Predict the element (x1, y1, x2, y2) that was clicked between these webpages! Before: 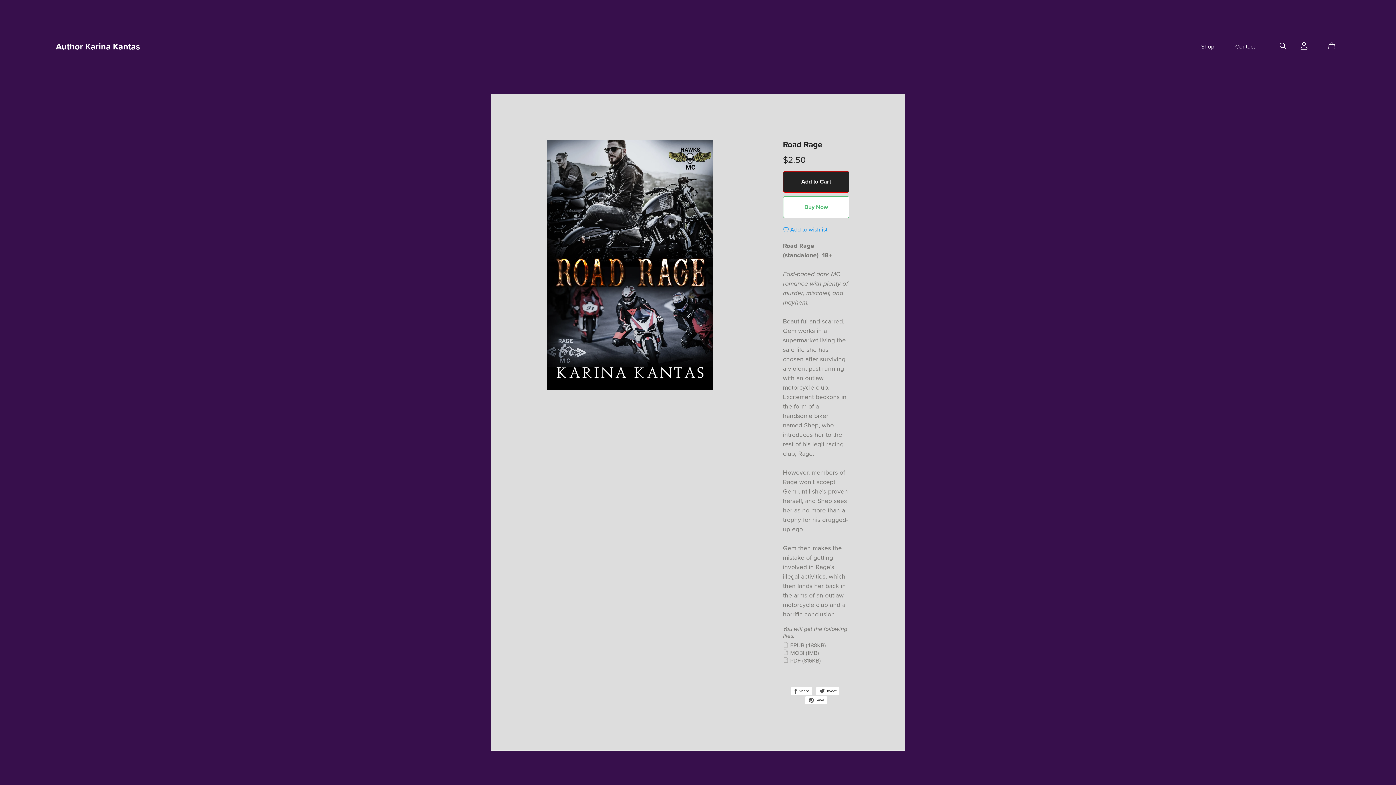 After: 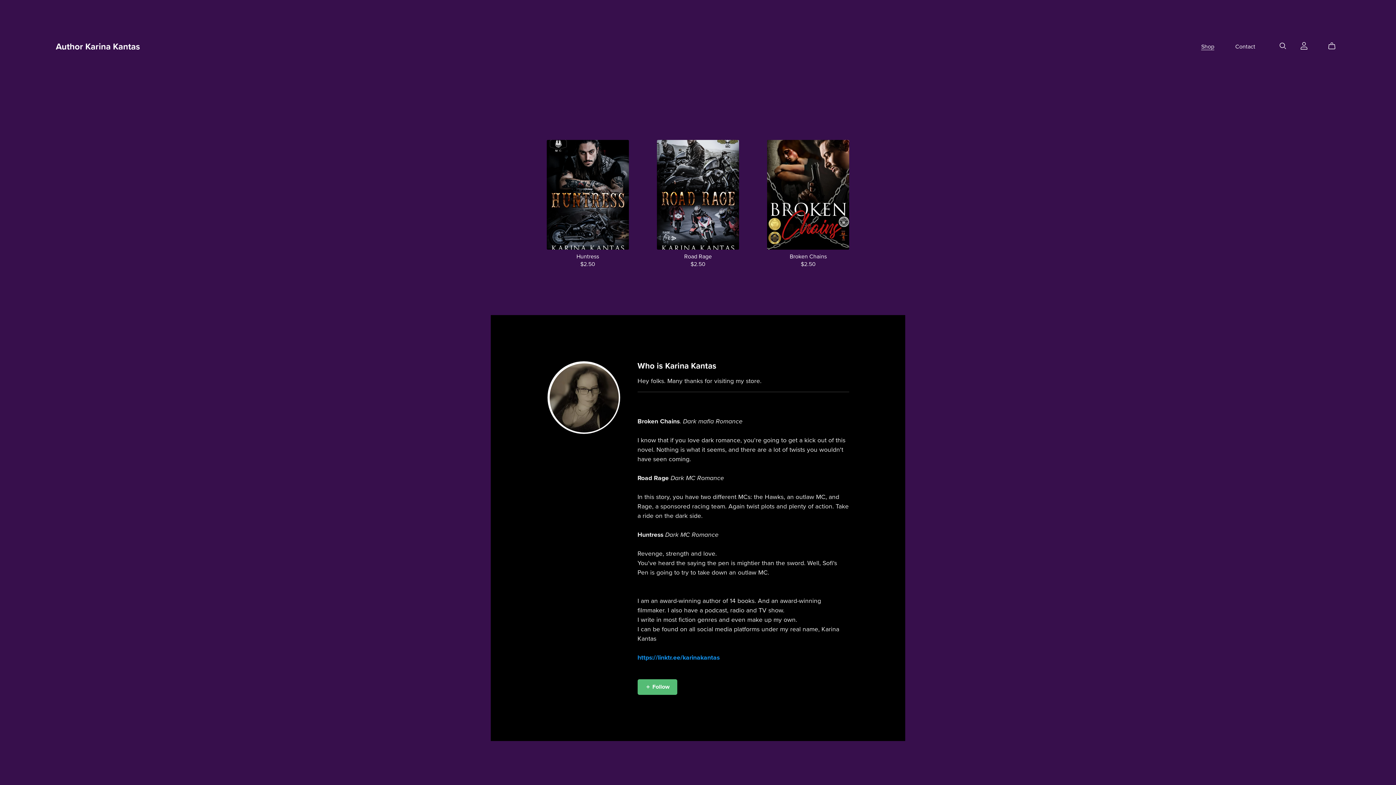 Action: label: Shop bbox: (1201, 42, 1214, 51)